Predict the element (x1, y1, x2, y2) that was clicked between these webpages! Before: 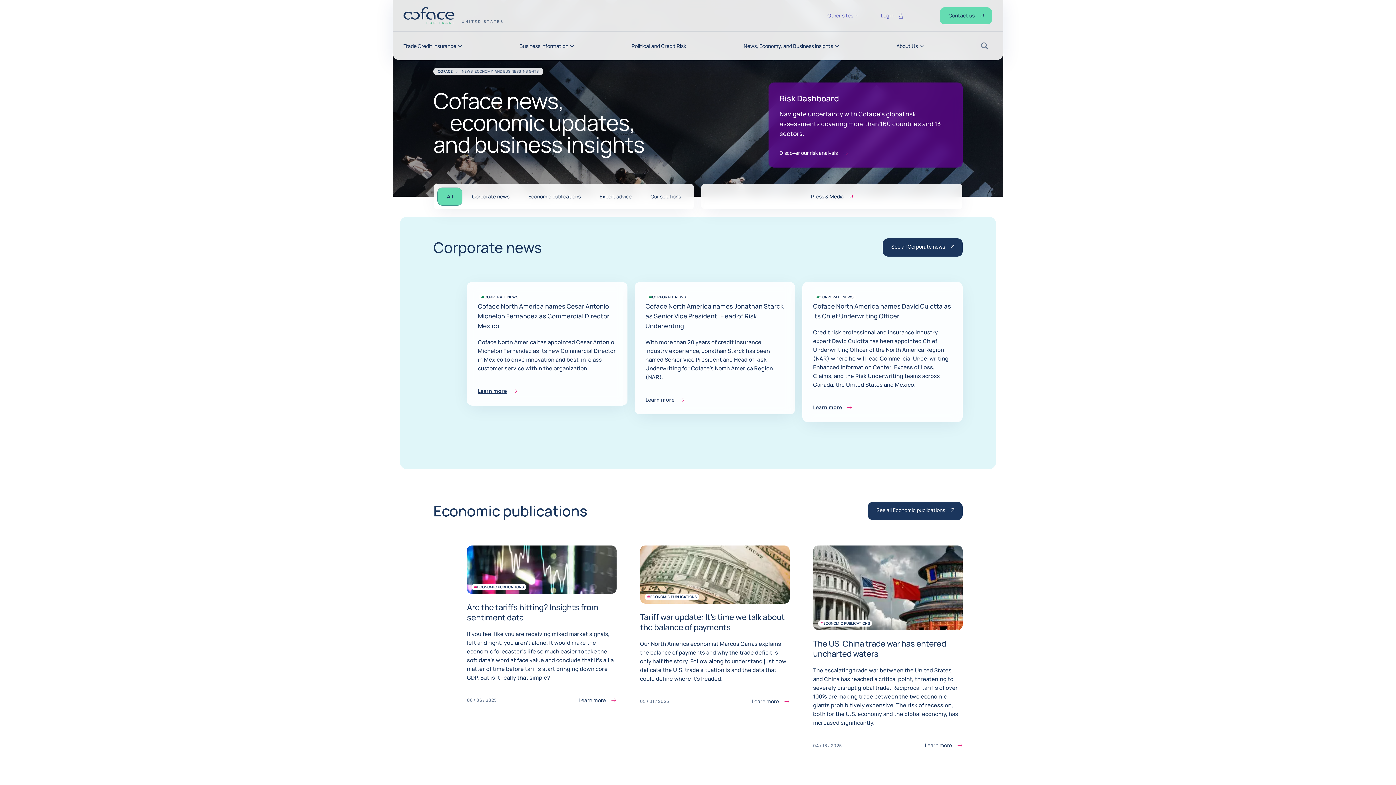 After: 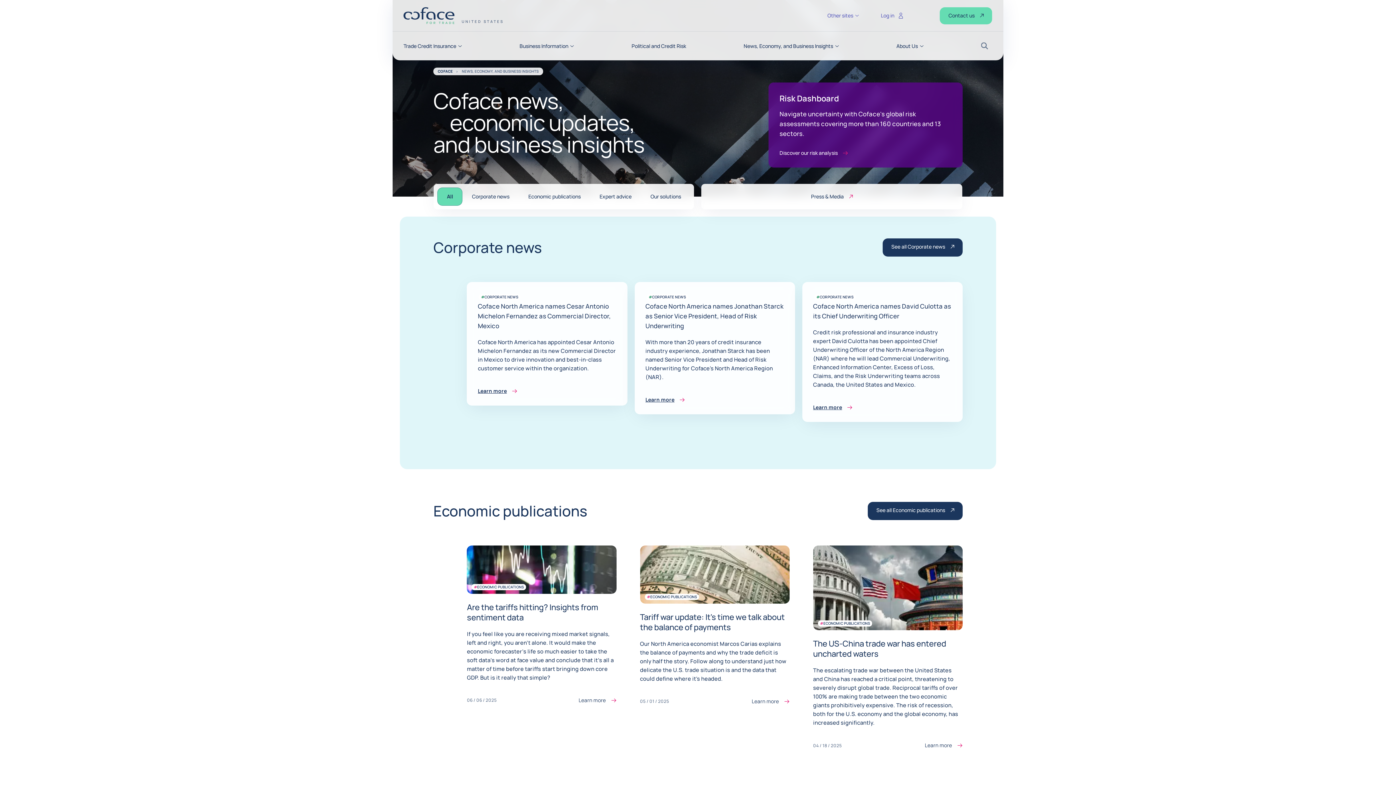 Action: bbox: (437, 187, 462, 205) label: All